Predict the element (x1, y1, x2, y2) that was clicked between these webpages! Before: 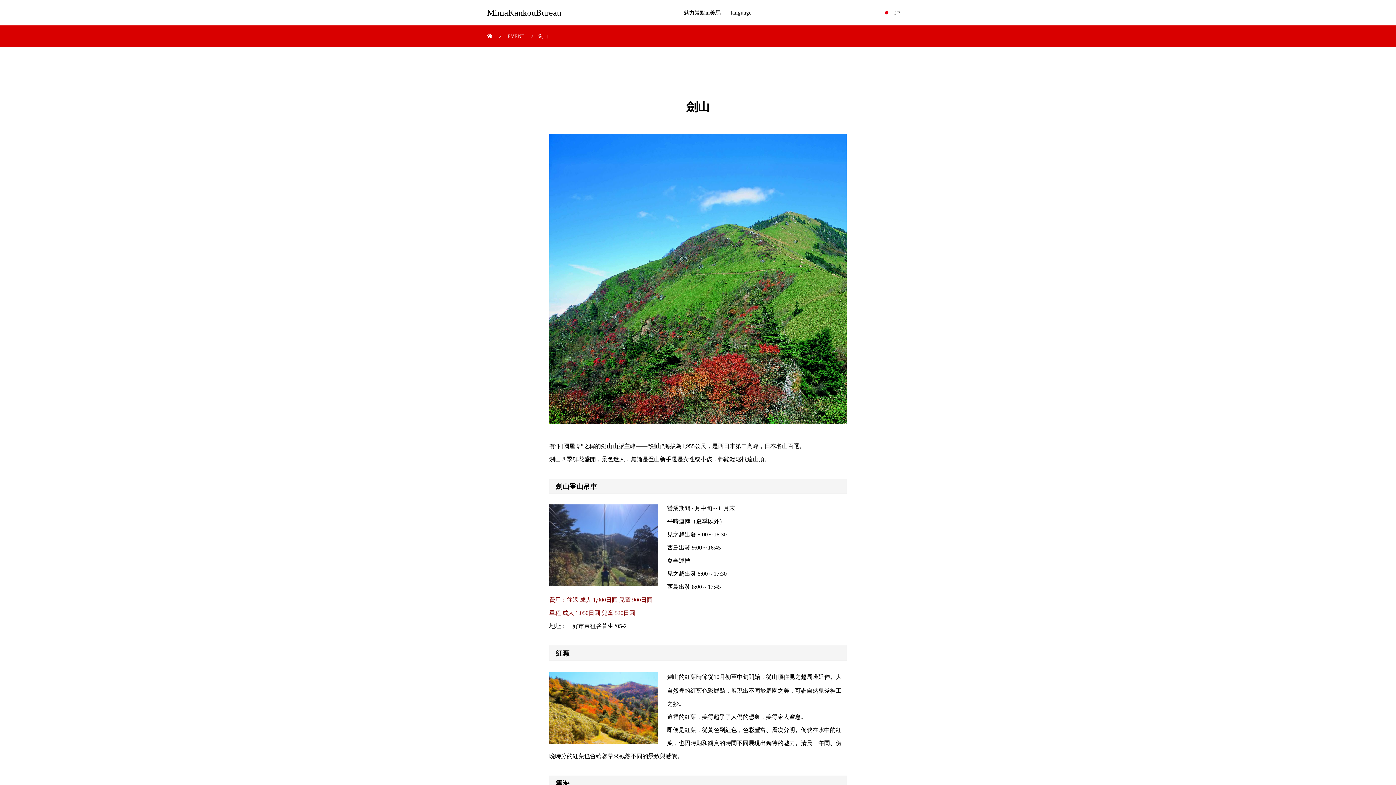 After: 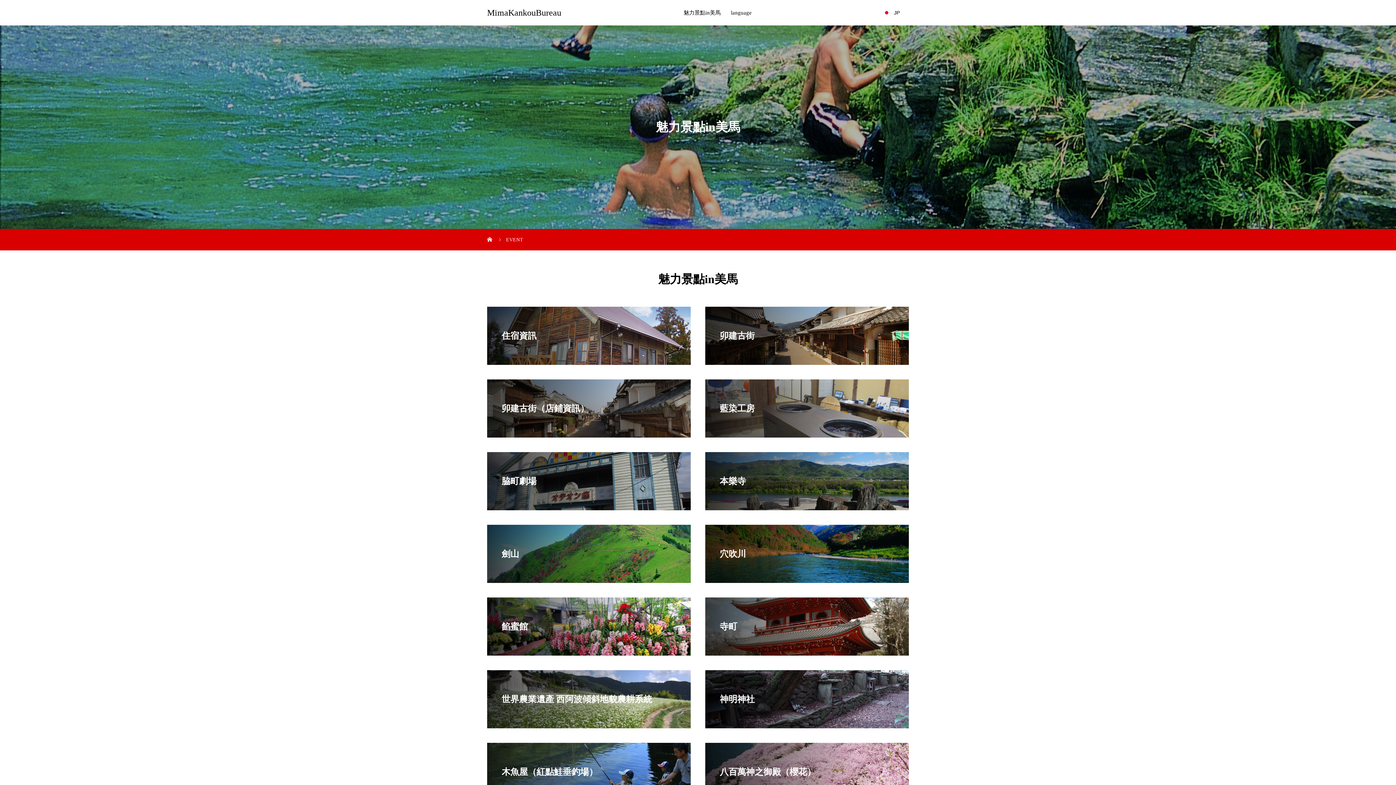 Action: bbox: (507, 33, 526, 39) label: EVENT 